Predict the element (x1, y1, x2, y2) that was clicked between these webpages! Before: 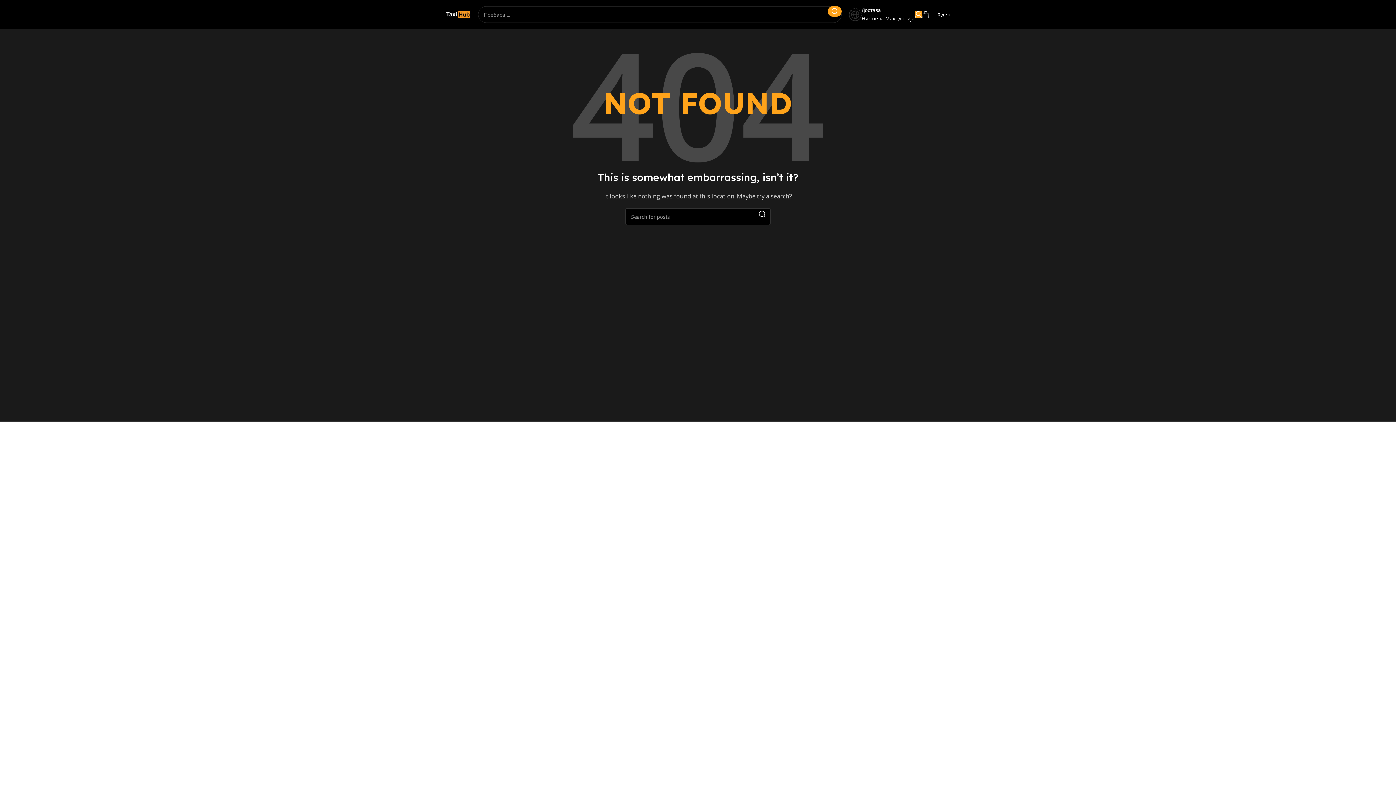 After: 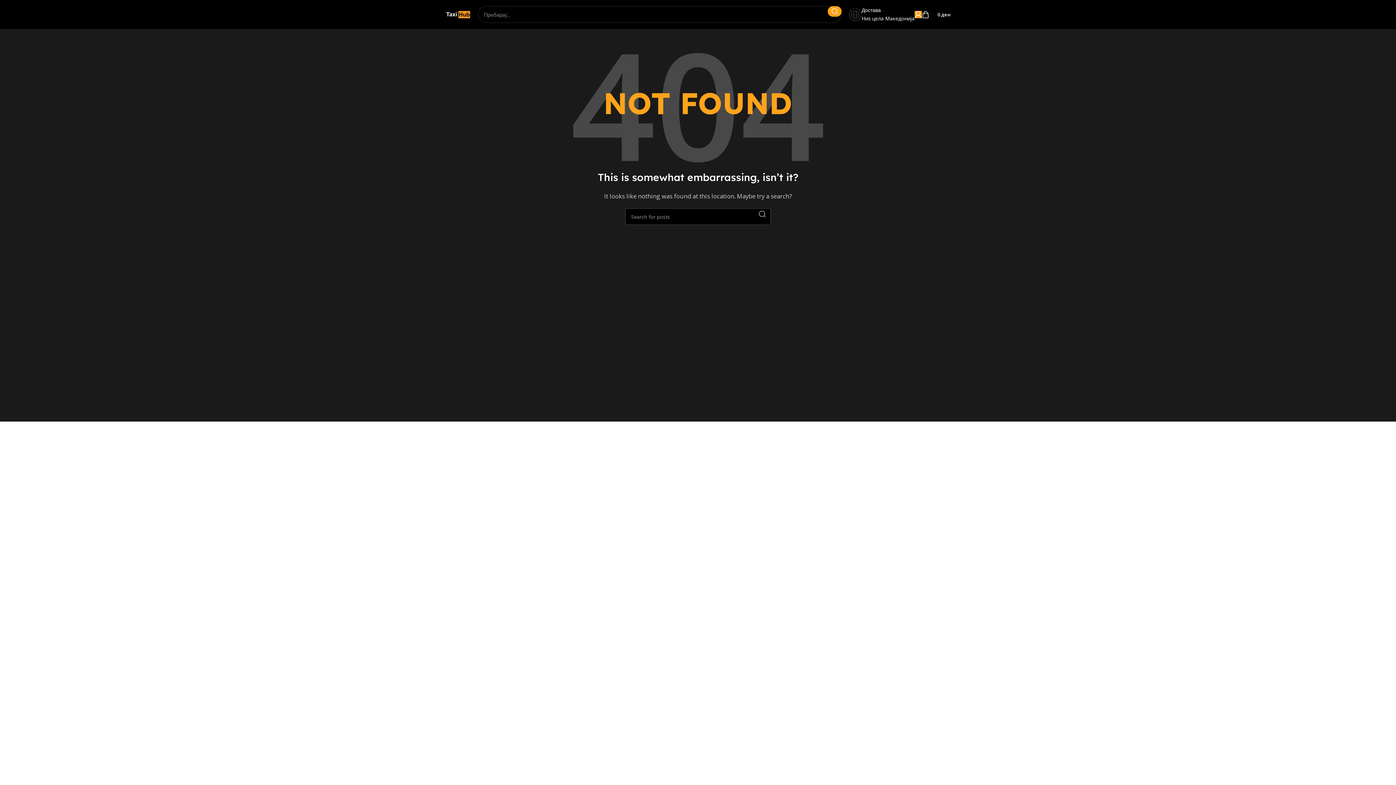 Action: bbox: (754, 208, 770, 220) label: Search 